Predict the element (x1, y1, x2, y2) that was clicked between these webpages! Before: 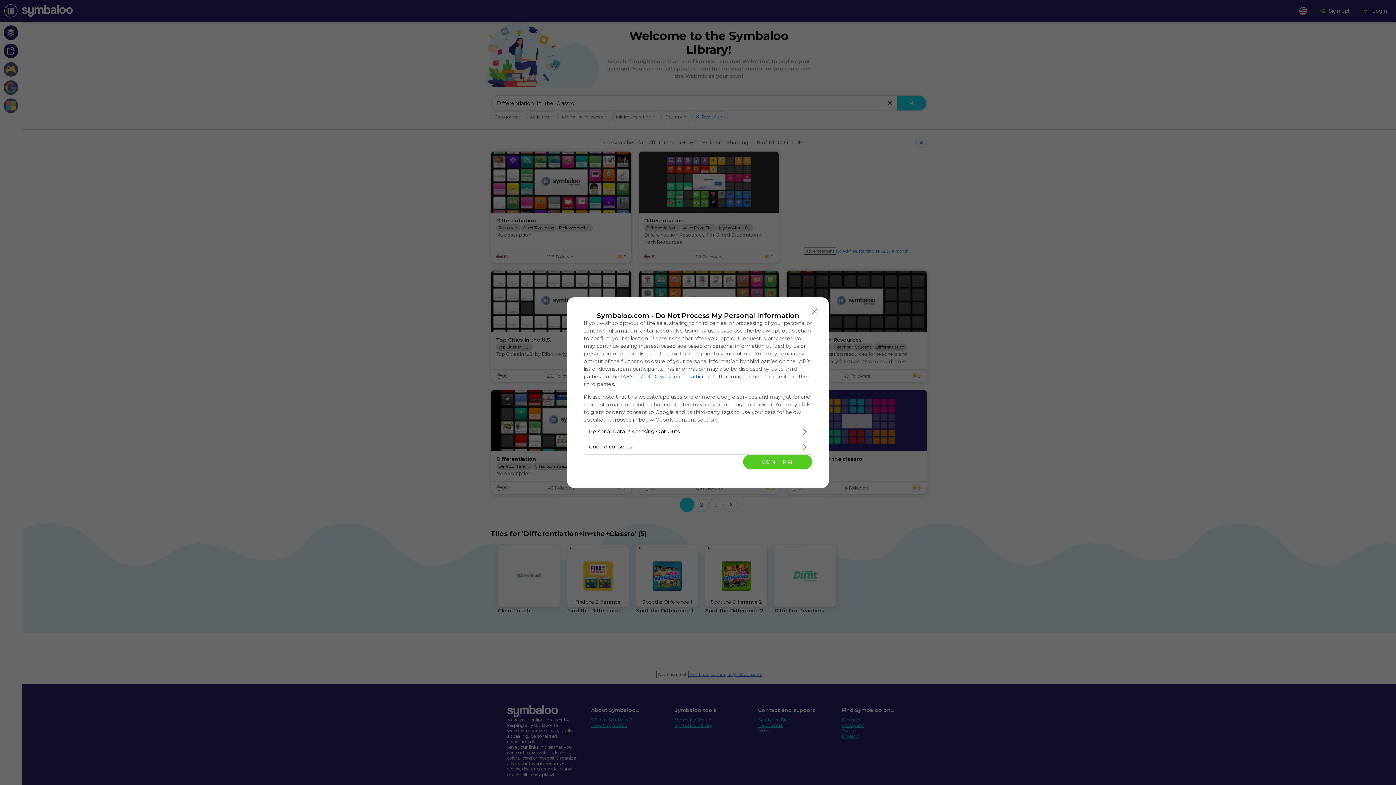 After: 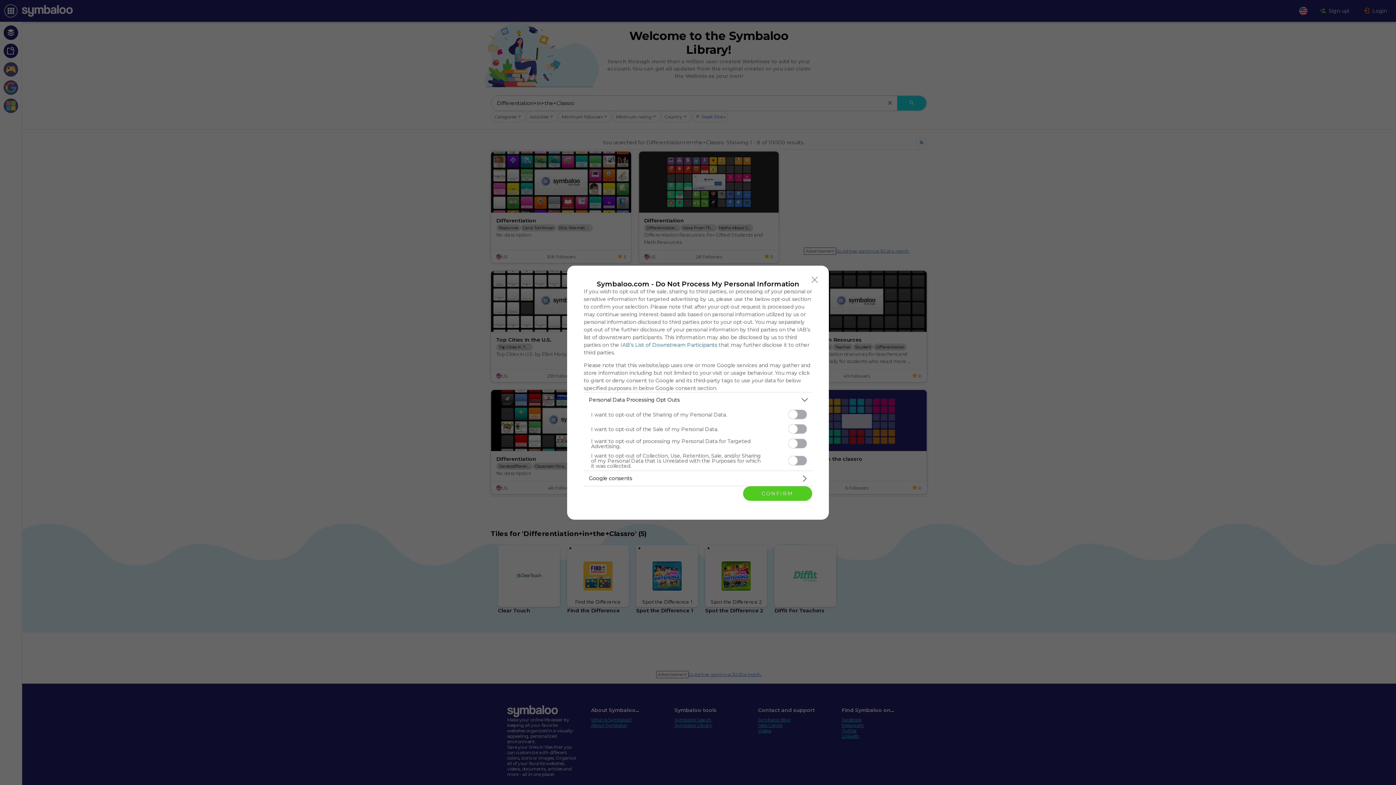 Action: label: Opt-Outs bbox: (584, 424, 812, 439)